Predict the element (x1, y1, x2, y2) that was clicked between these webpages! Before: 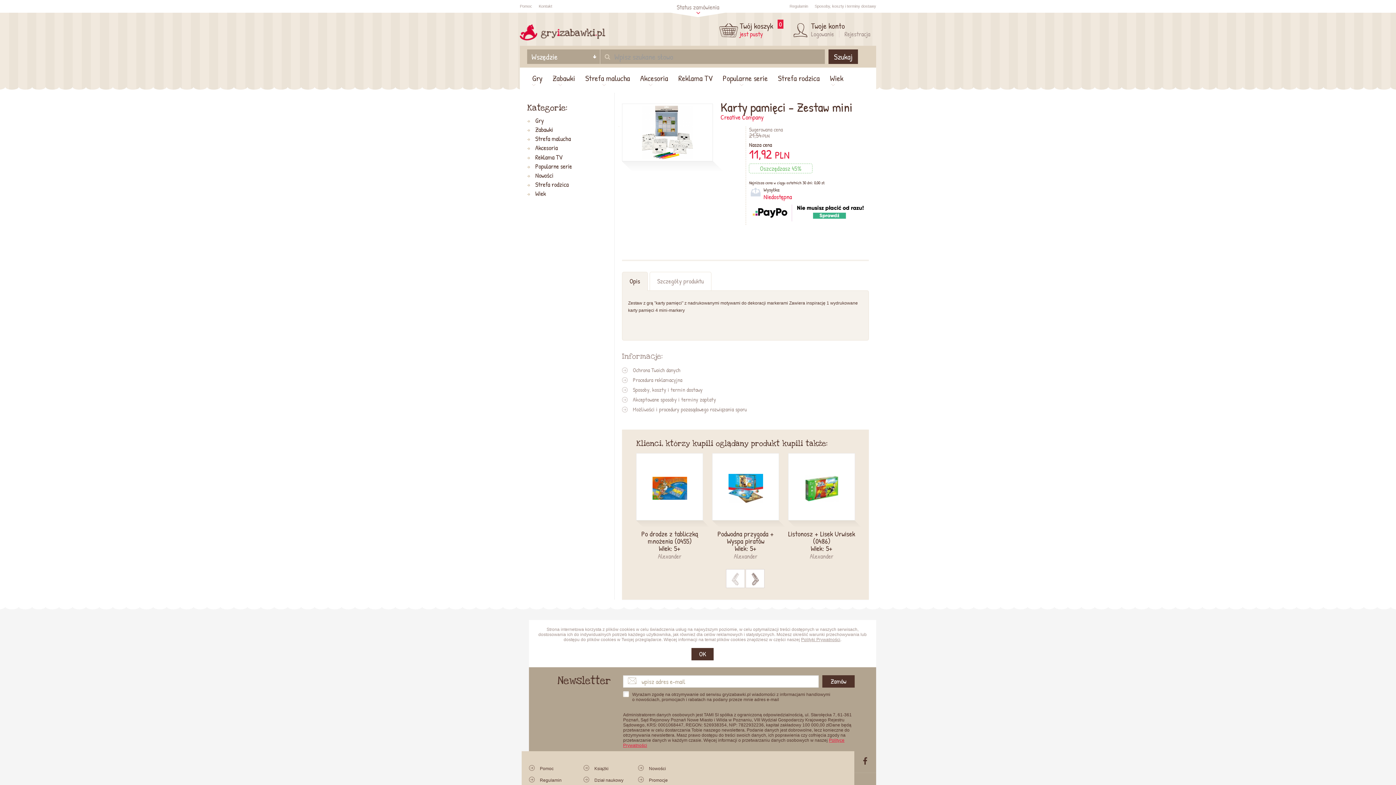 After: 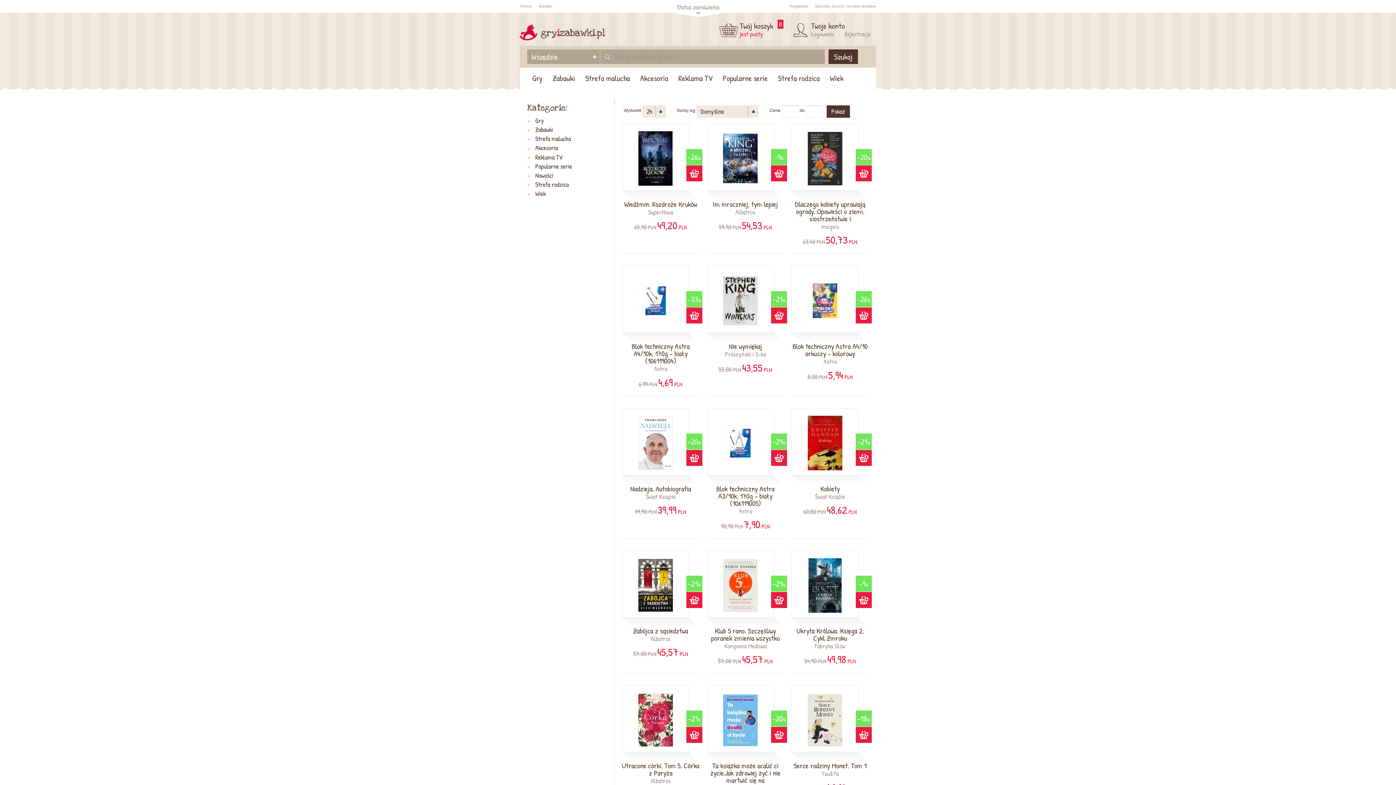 Action: bbox: (594, 766, 608, 771) label: Książki